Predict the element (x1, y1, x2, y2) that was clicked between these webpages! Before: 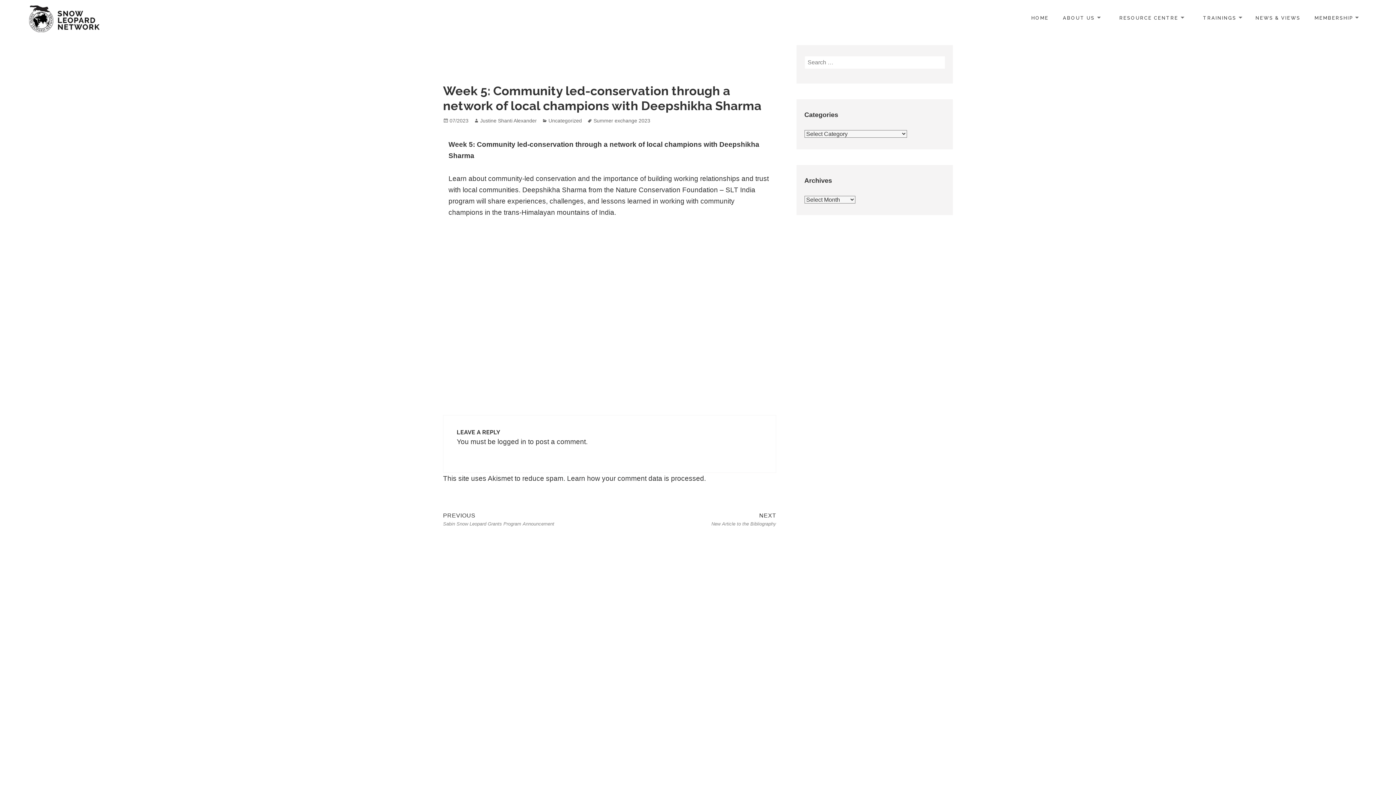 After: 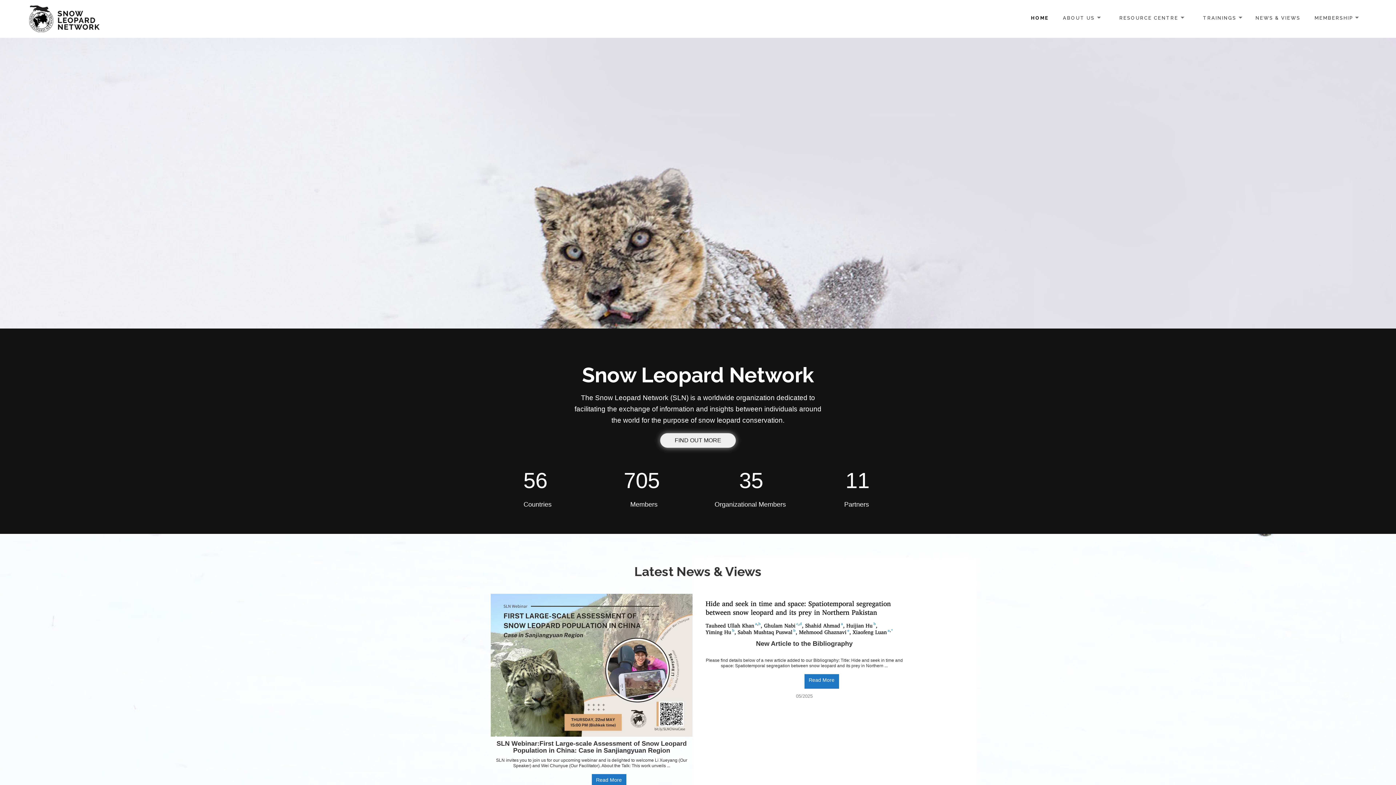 Action: bbox: (29, 14, 99, 22)